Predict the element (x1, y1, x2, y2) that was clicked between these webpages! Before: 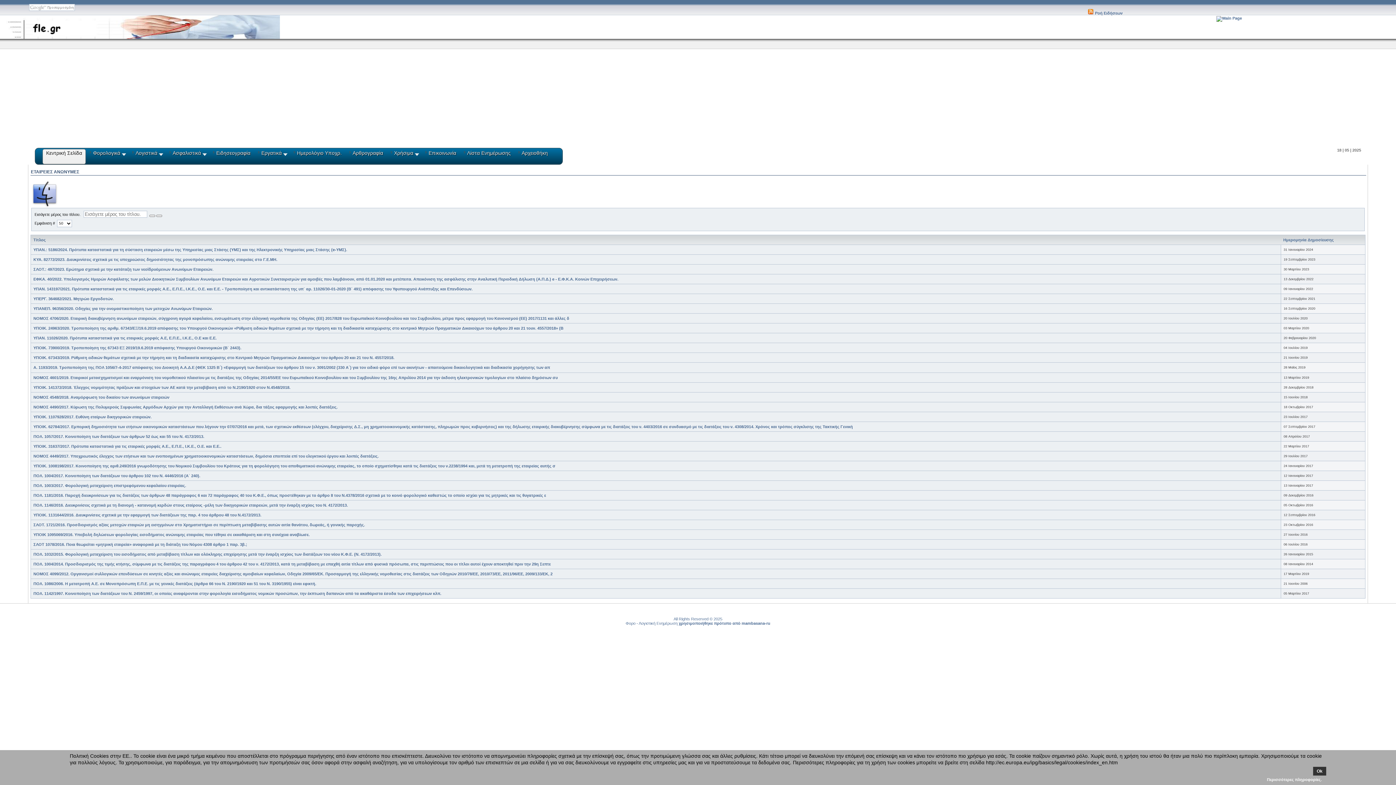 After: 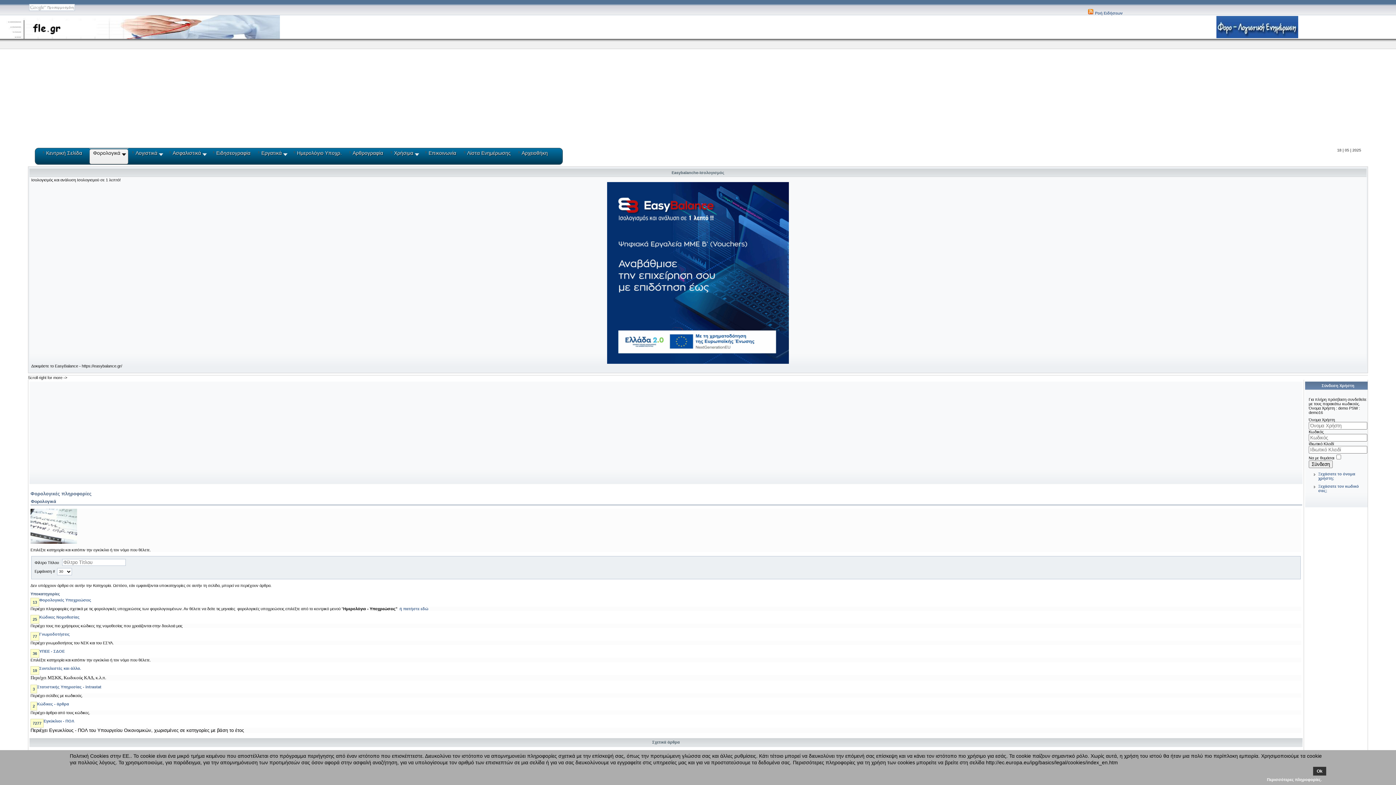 Action: label: Φορολογικά bbox: (93, 150, 124, 163)